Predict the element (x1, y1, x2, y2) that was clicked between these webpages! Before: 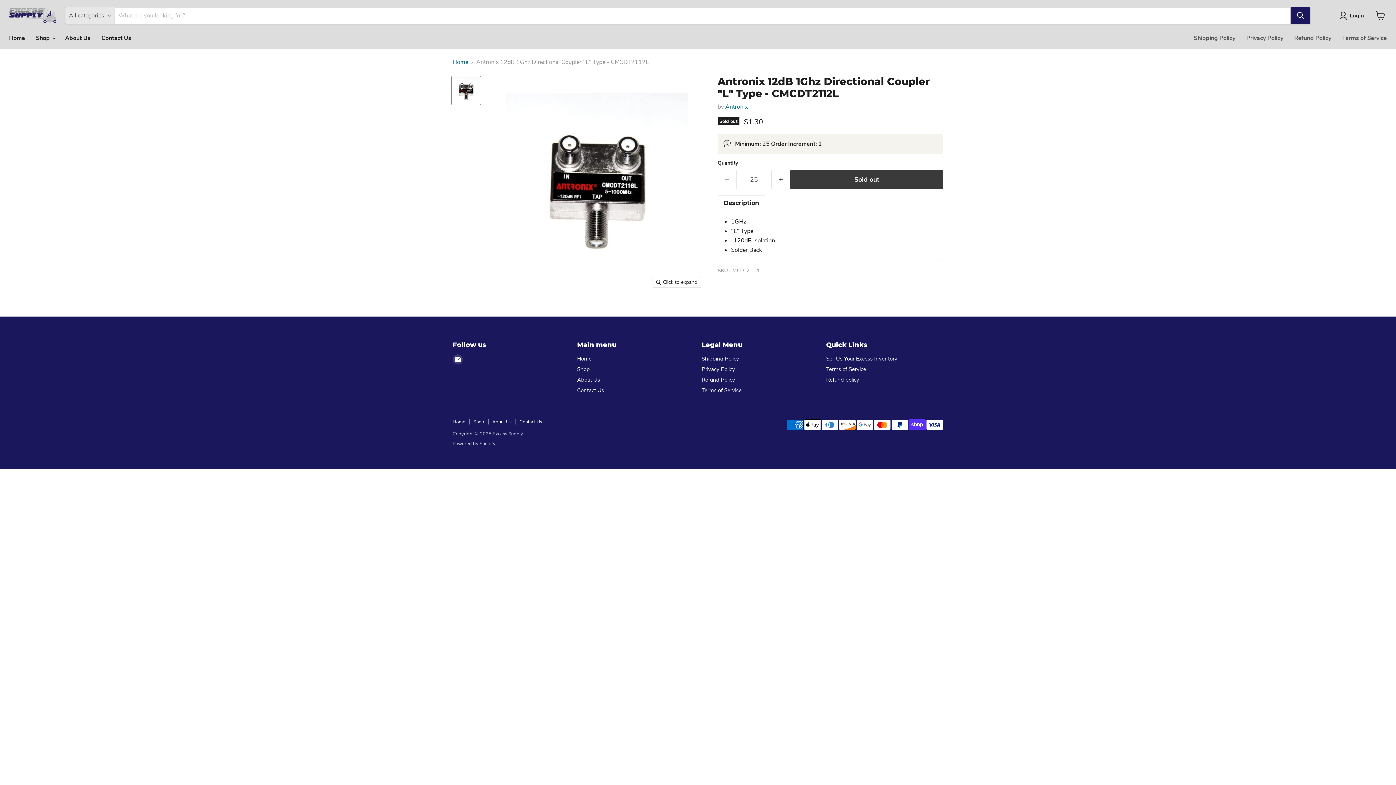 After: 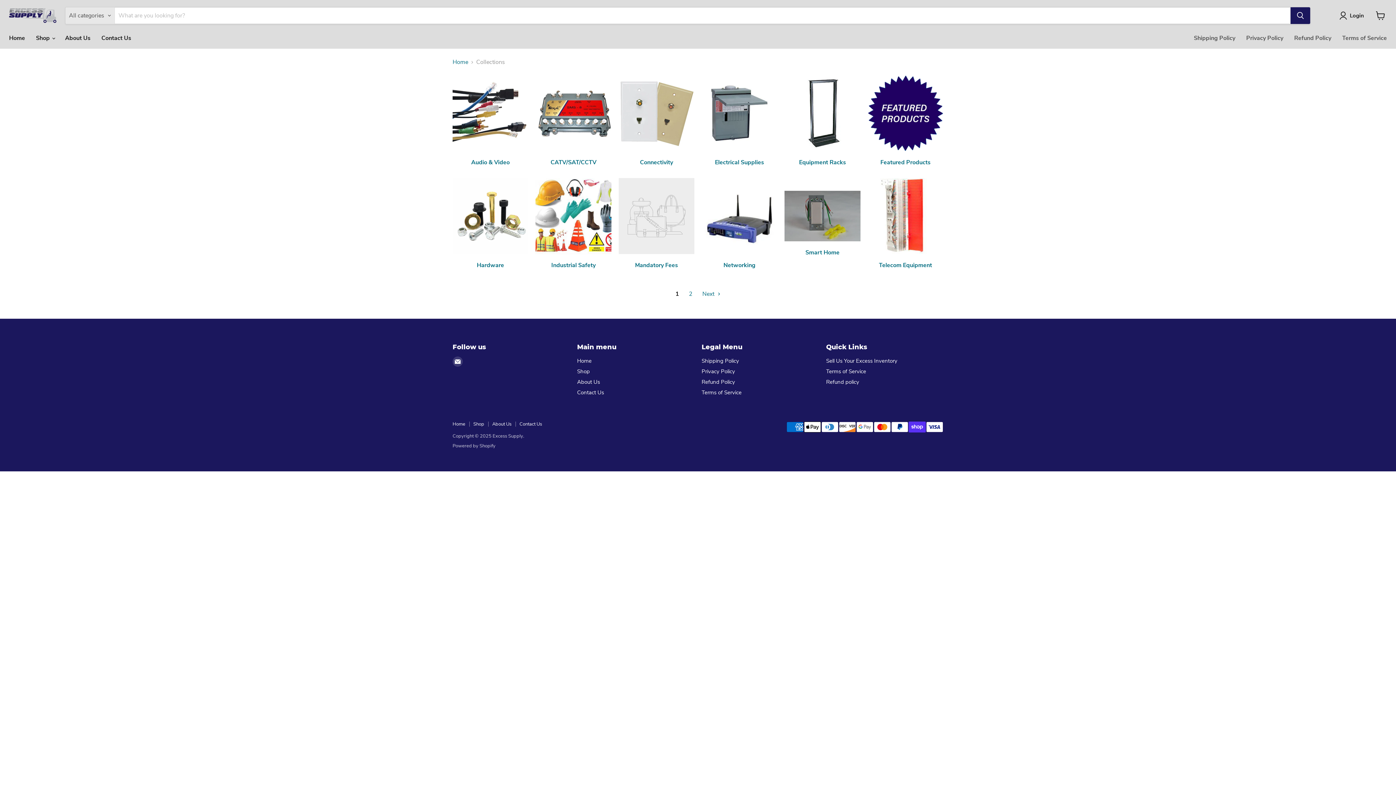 Action: label: Shop bbox: (577, 365, 590, 373)